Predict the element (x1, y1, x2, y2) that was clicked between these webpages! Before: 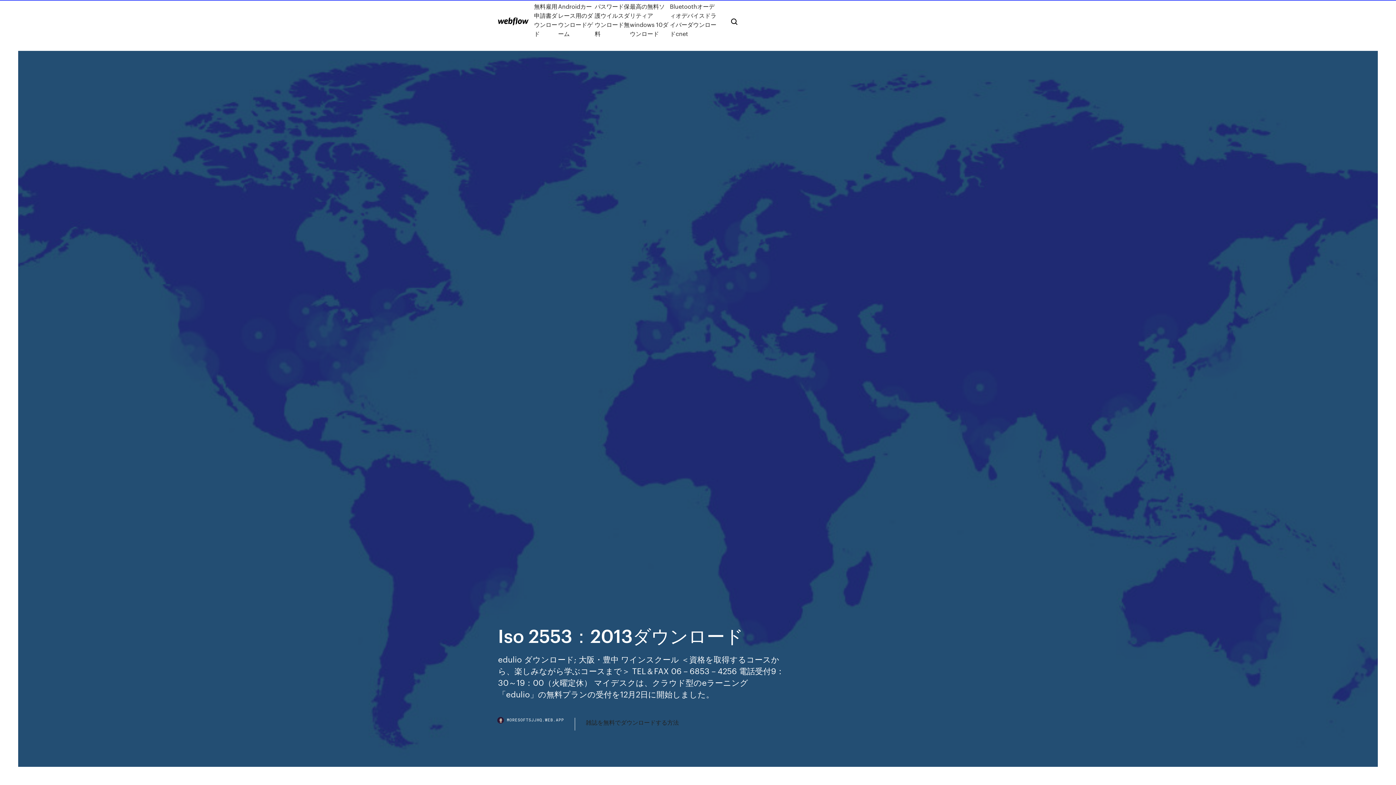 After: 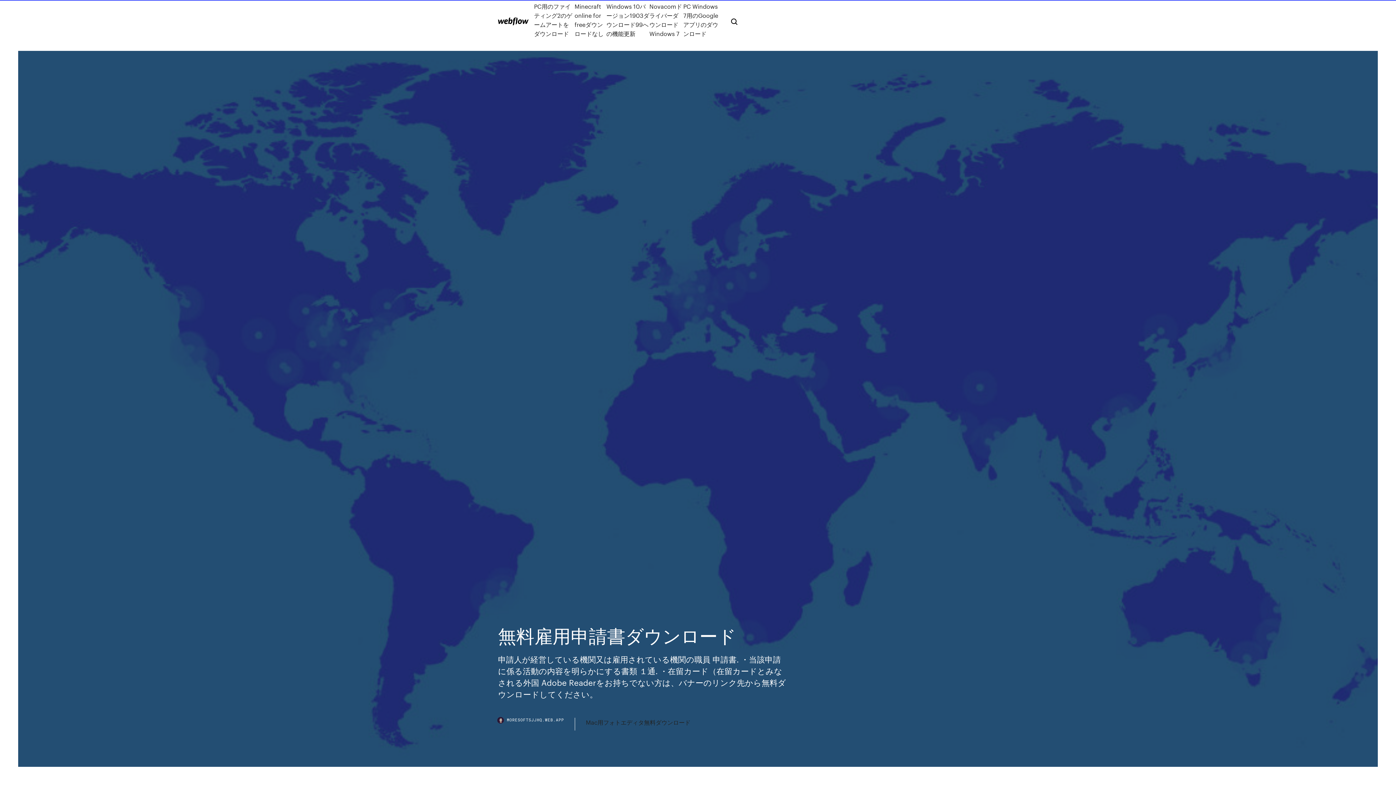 Action: label: 無料雇用申請書ダウンロード bbox: (534, 1, 558, 38)